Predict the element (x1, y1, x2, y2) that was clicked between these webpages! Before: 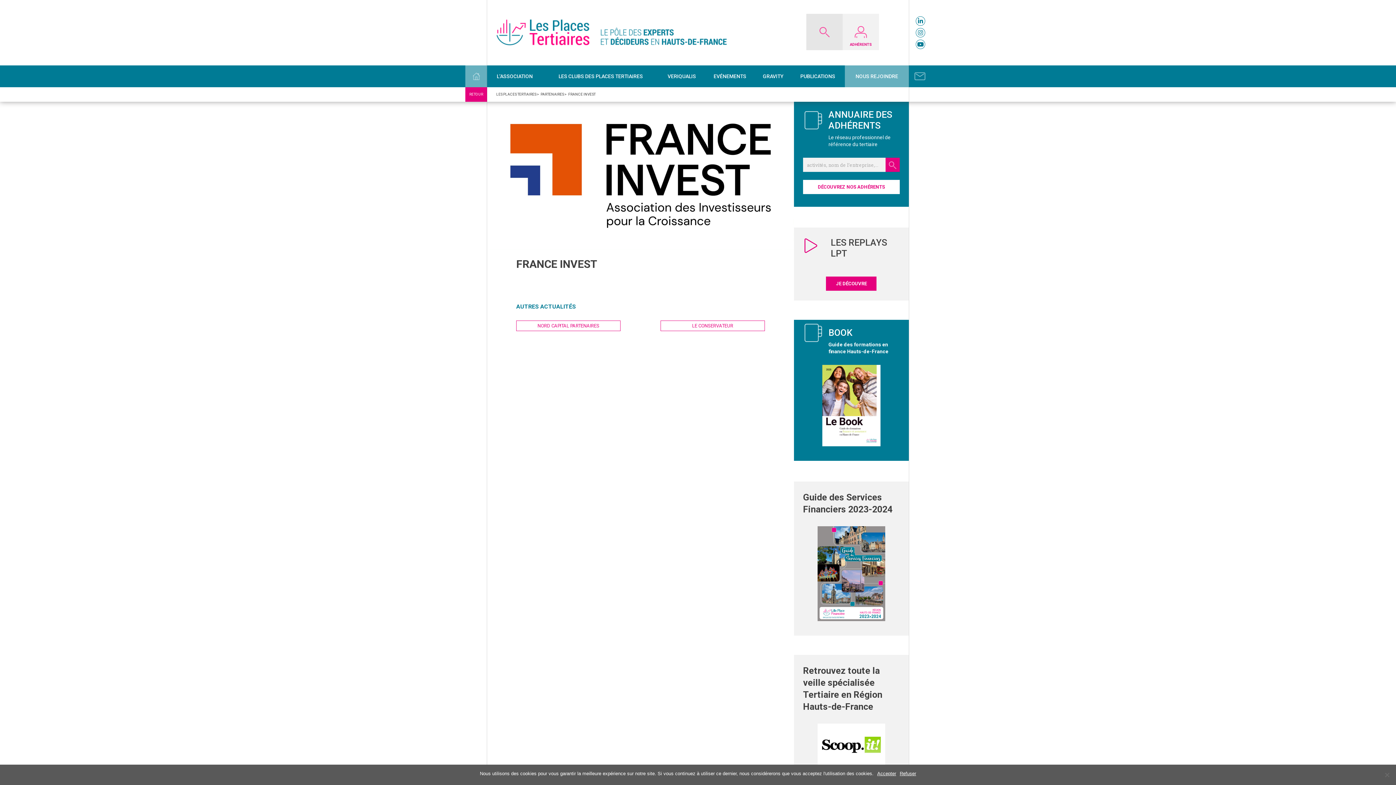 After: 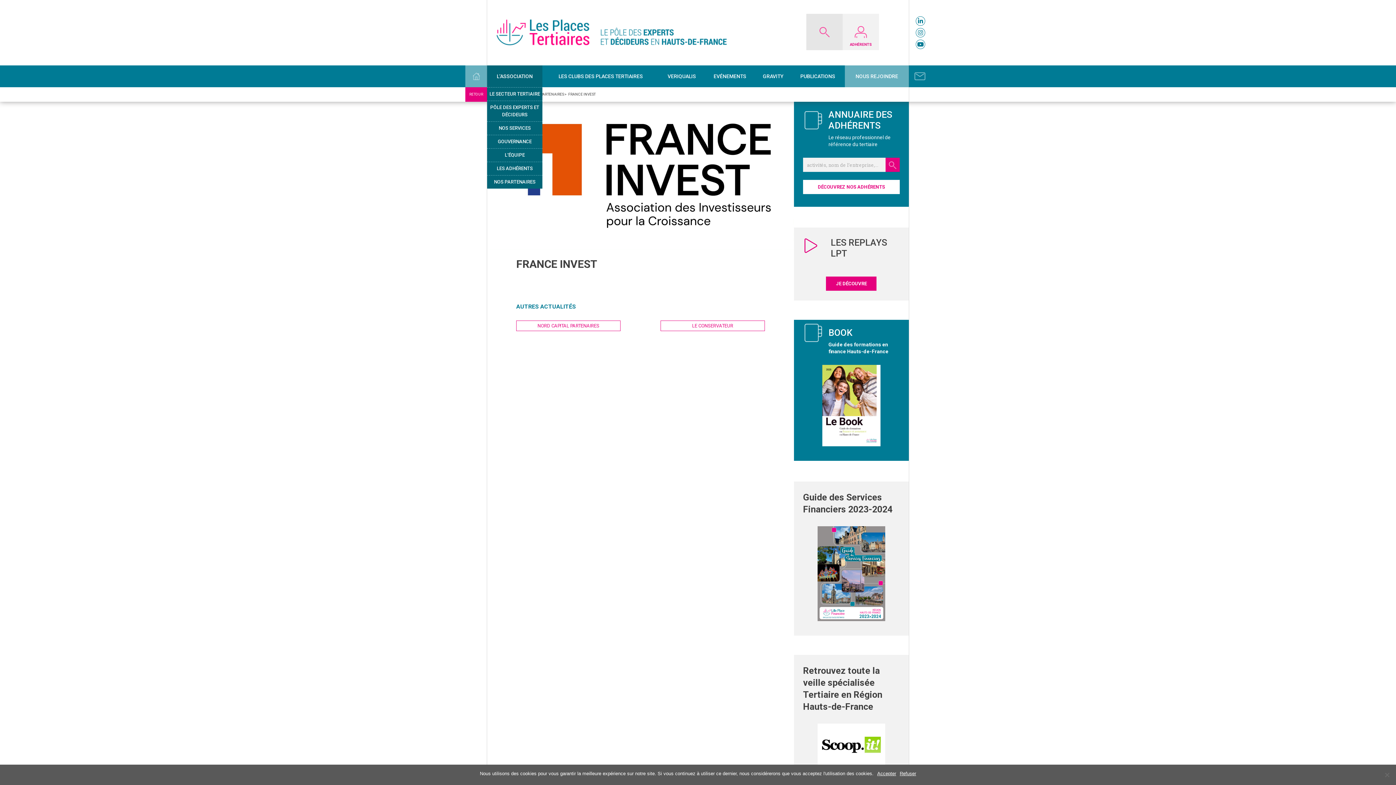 Action: bbox: (487, 65, 542, 87) label: L’ASSOCIATION